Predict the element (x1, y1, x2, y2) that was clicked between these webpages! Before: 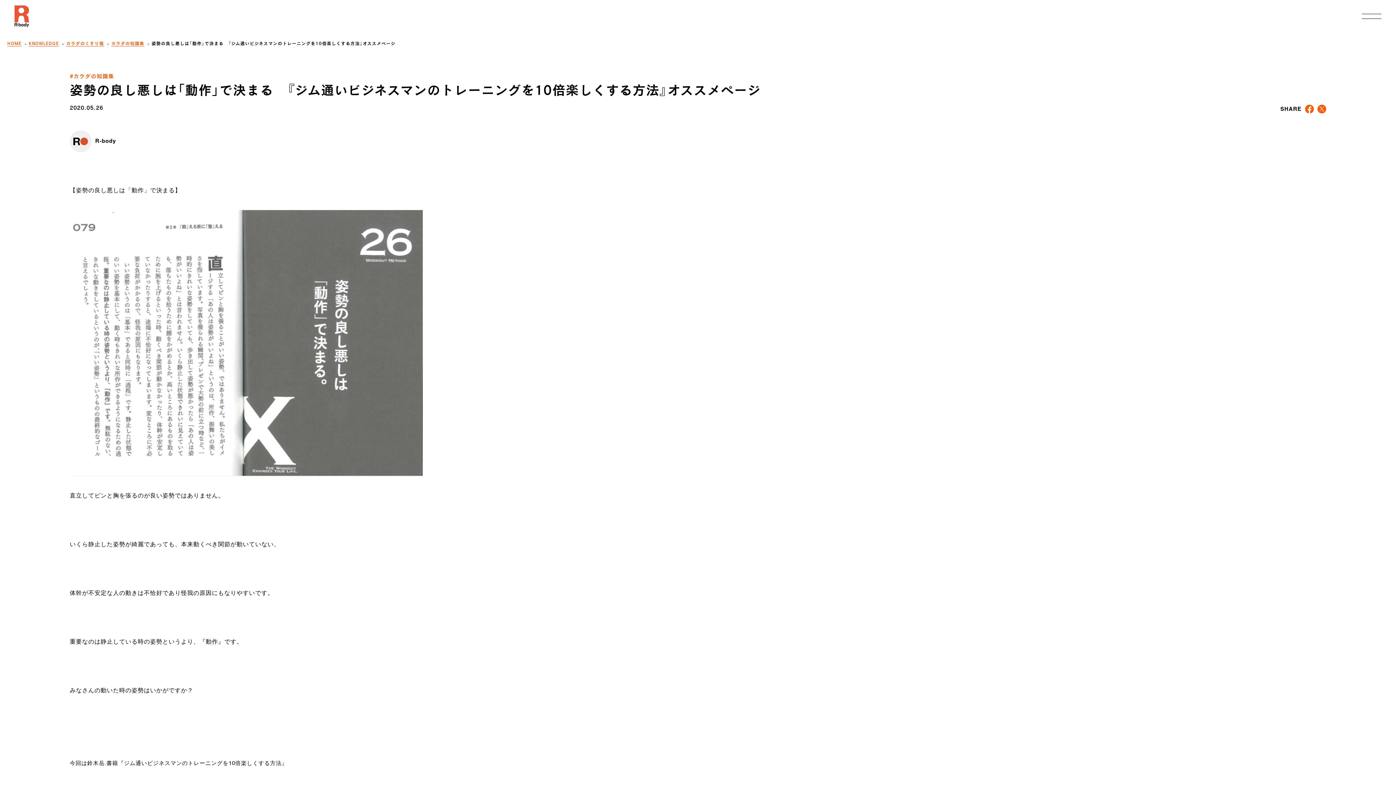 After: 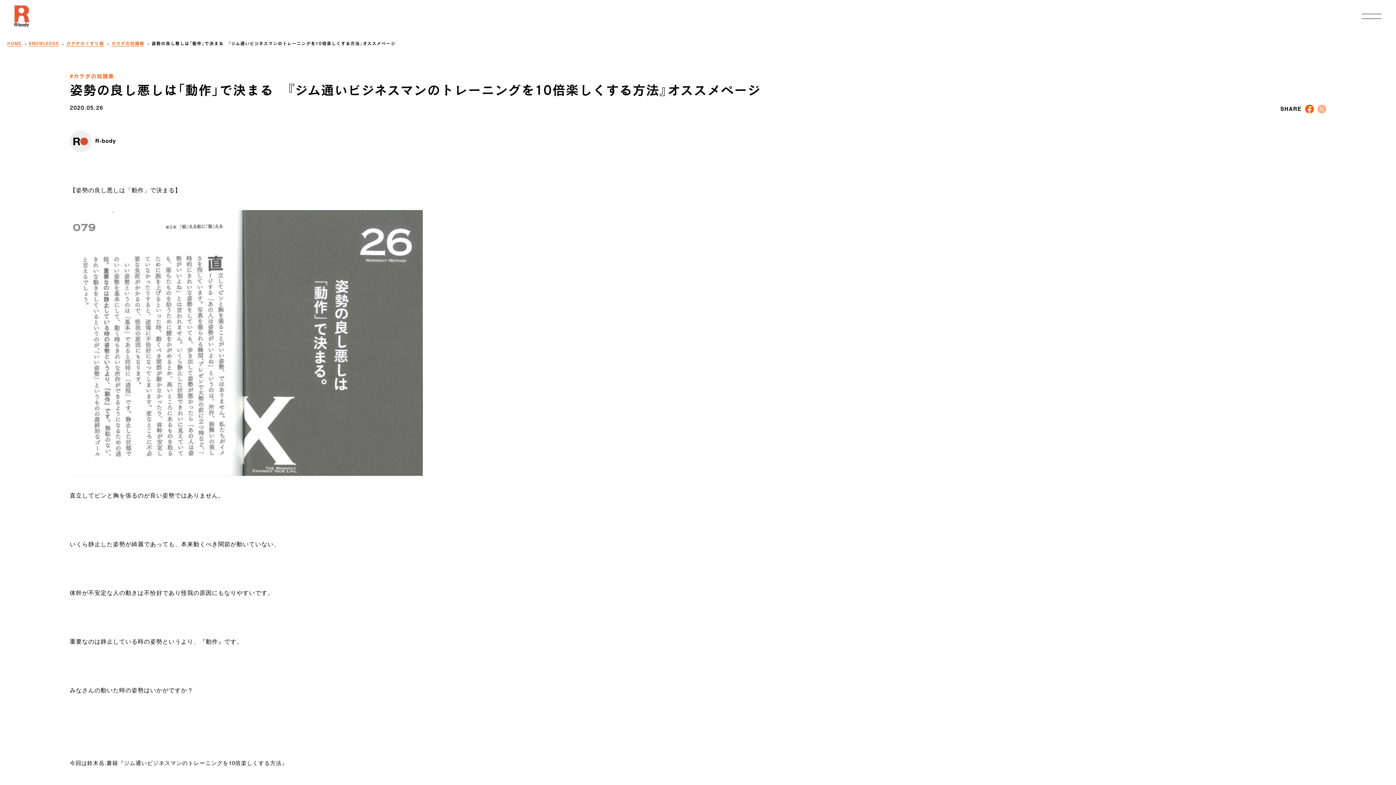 Action: bbox: (1317, 108, 1326, 114)